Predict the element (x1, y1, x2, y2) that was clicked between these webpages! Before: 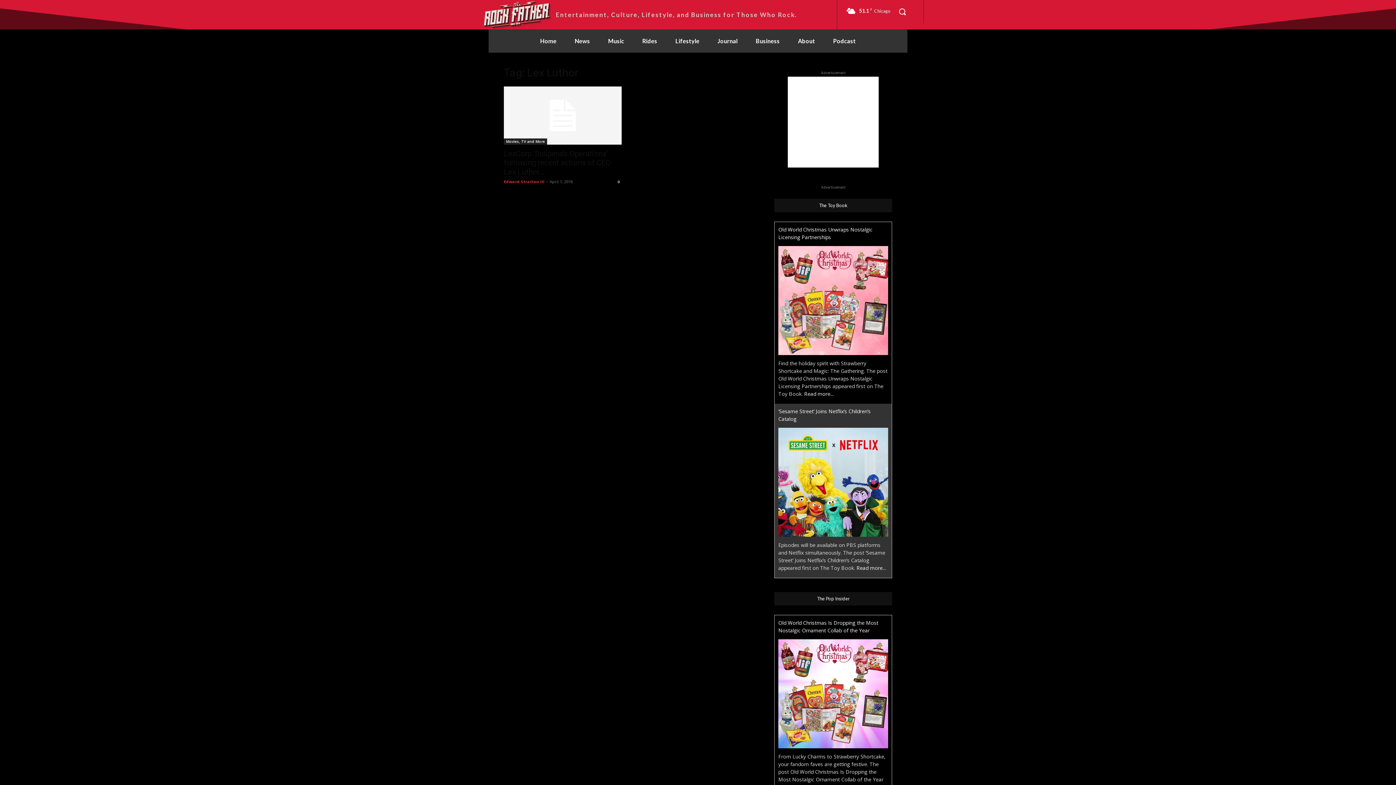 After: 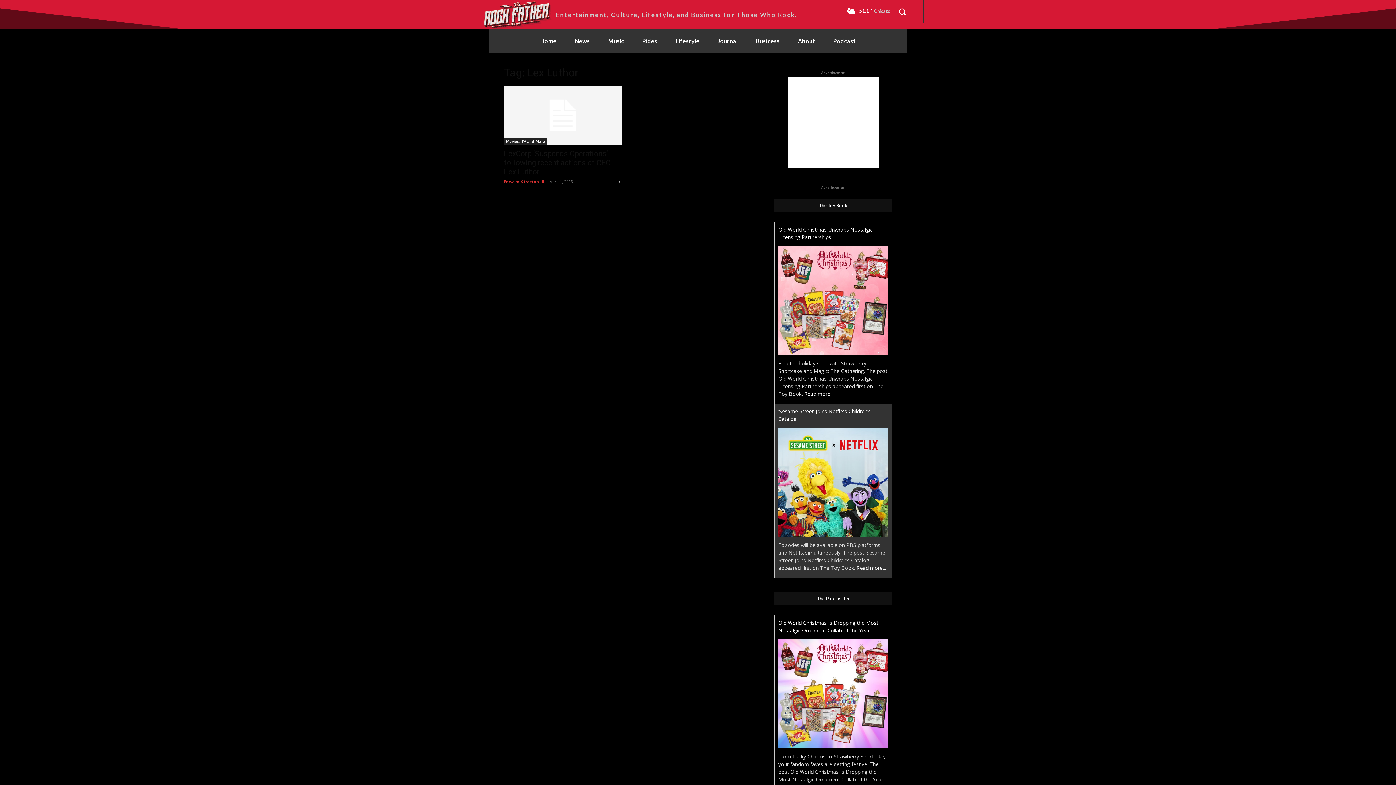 Action: label: Read more... bbox: (856, 564, 886, 571)